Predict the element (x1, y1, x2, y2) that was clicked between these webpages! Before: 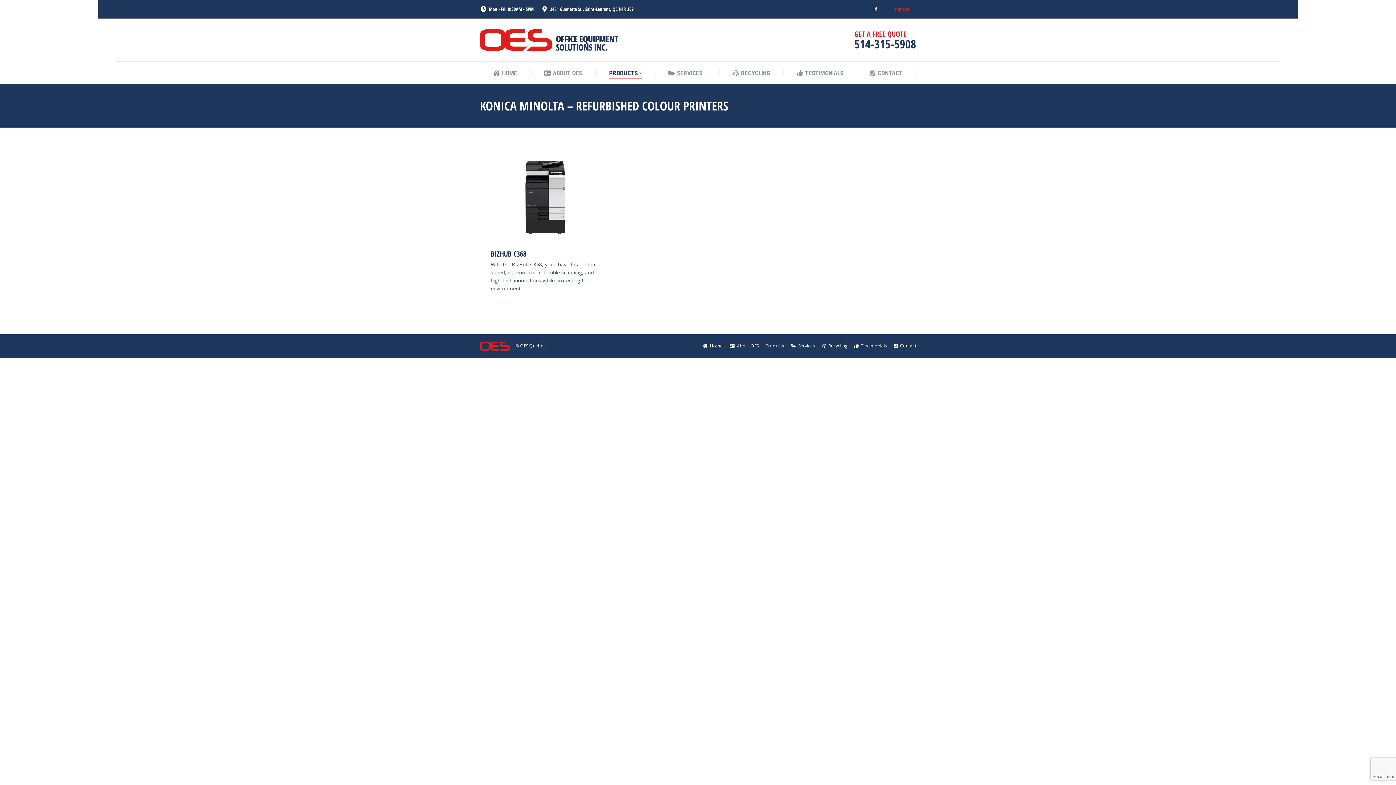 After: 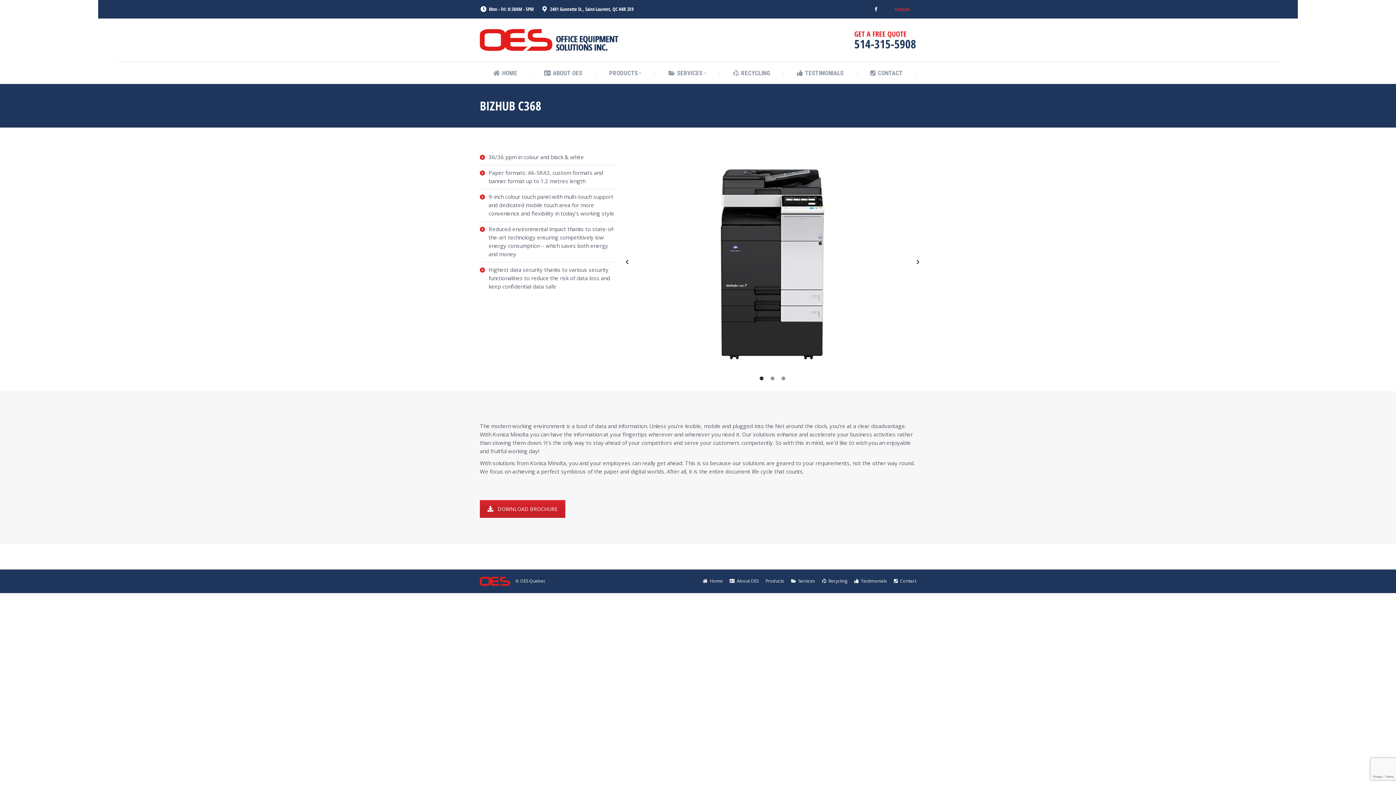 Action: label: BIZHUB C368 bbox: (490, 249, 526, 258)